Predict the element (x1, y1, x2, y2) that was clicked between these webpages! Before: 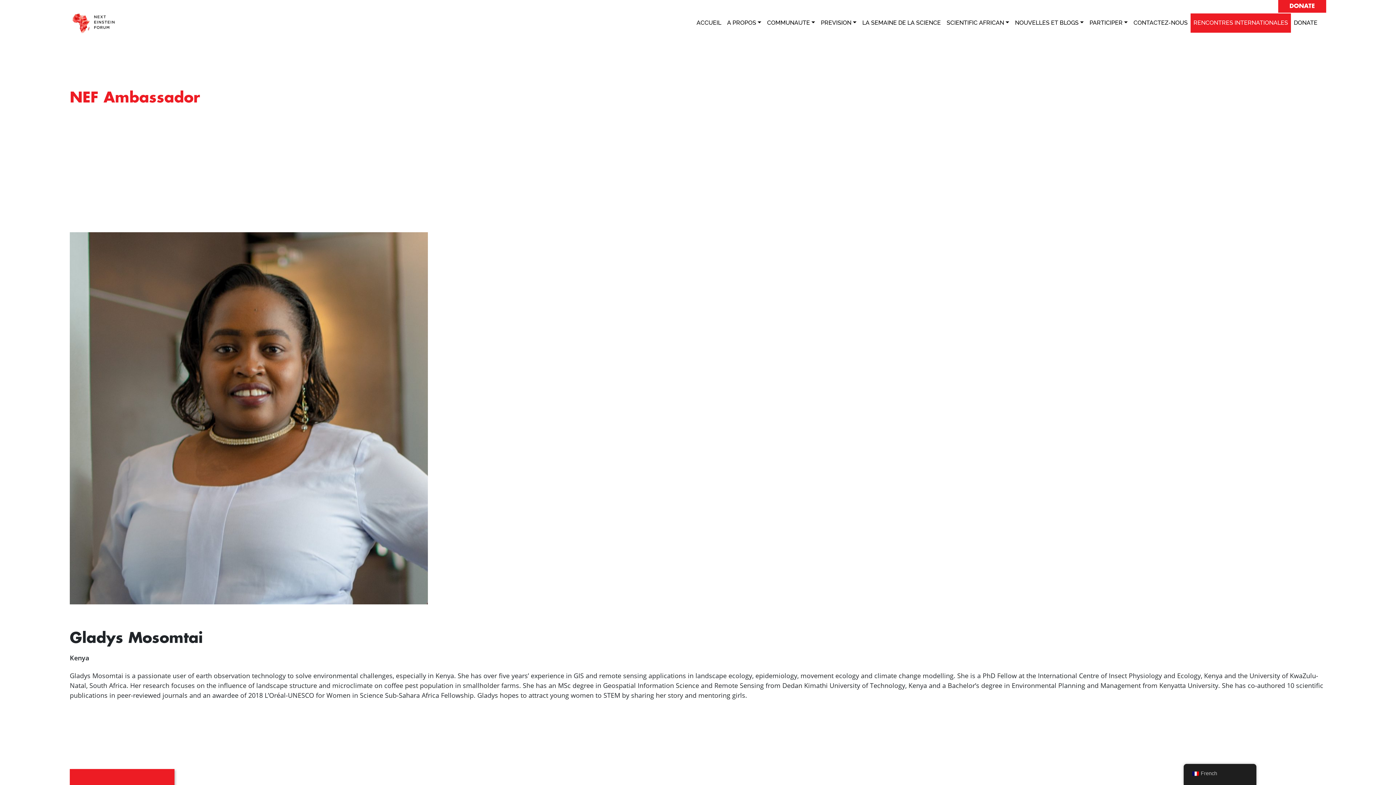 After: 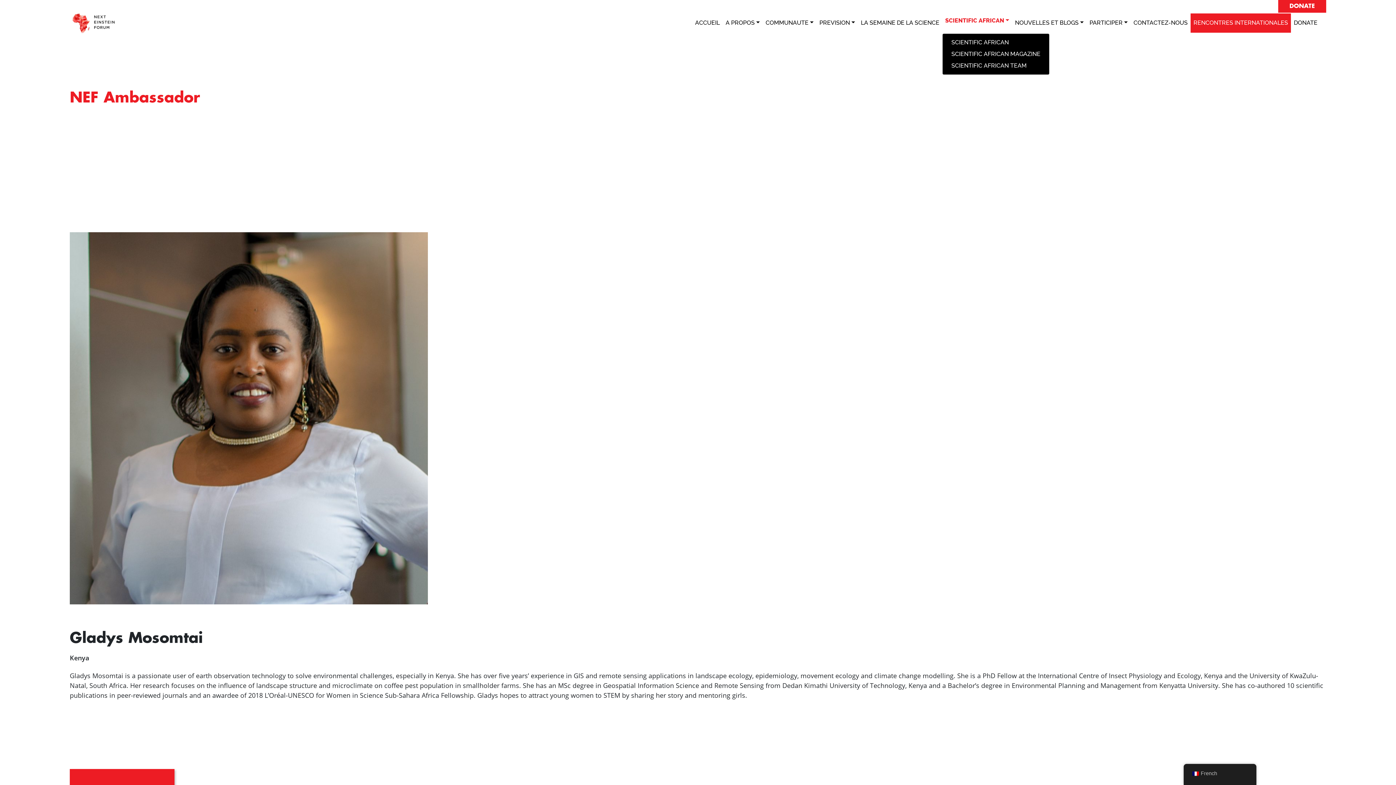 Action: label: SCIENTIFIC AFRICAN bbox: (944, 13, 1012, 32)